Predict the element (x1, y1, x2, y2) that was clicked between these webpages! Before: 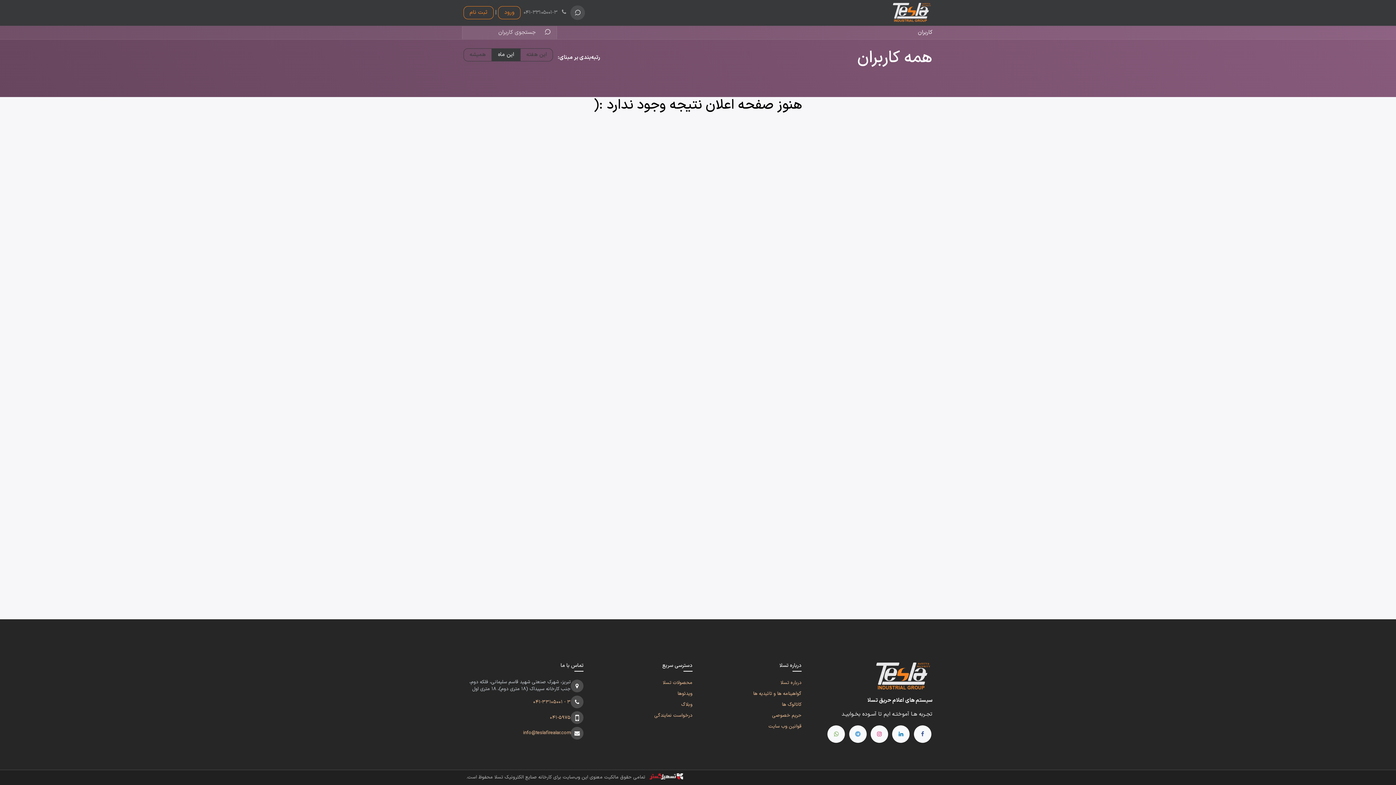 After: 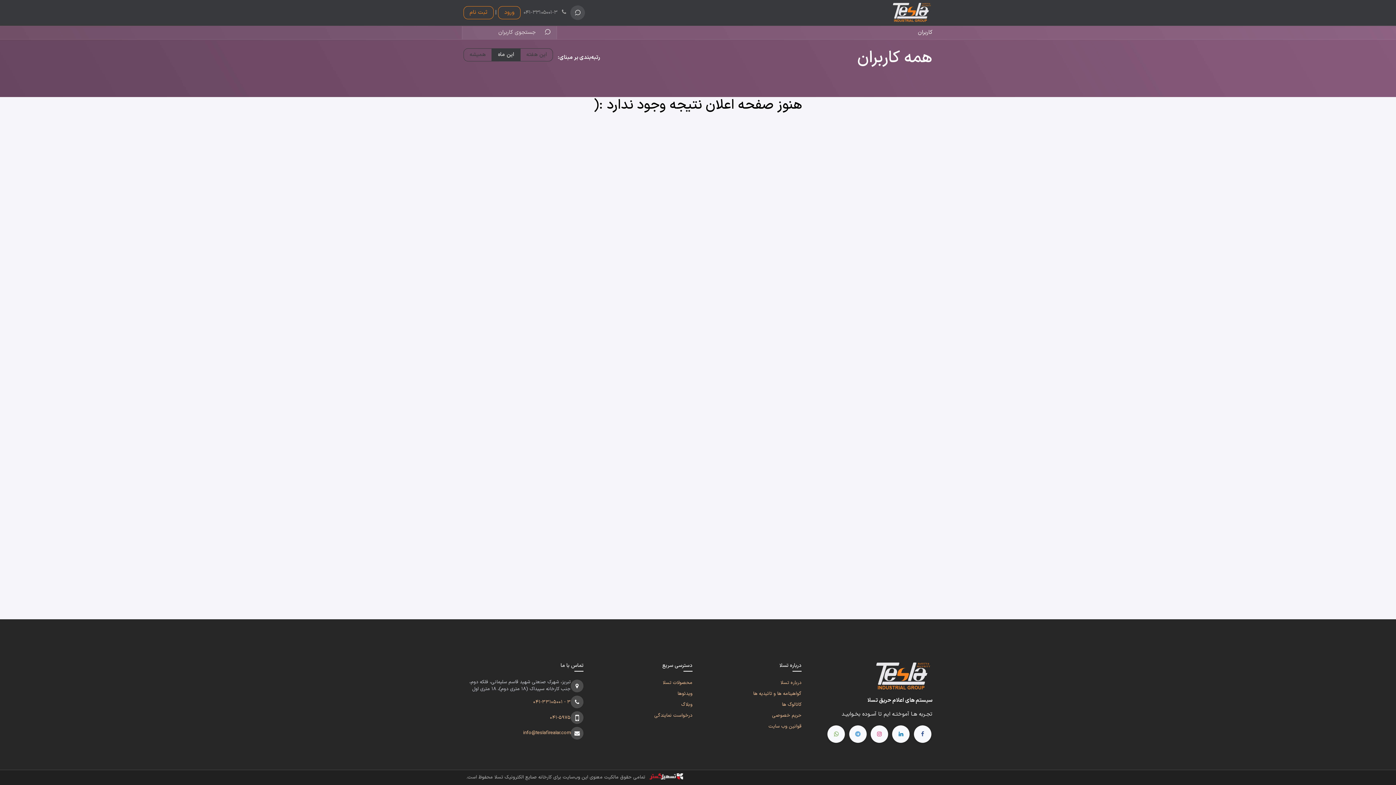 Action: bbox: (669, 5, 698, 19) label: اموزشی 